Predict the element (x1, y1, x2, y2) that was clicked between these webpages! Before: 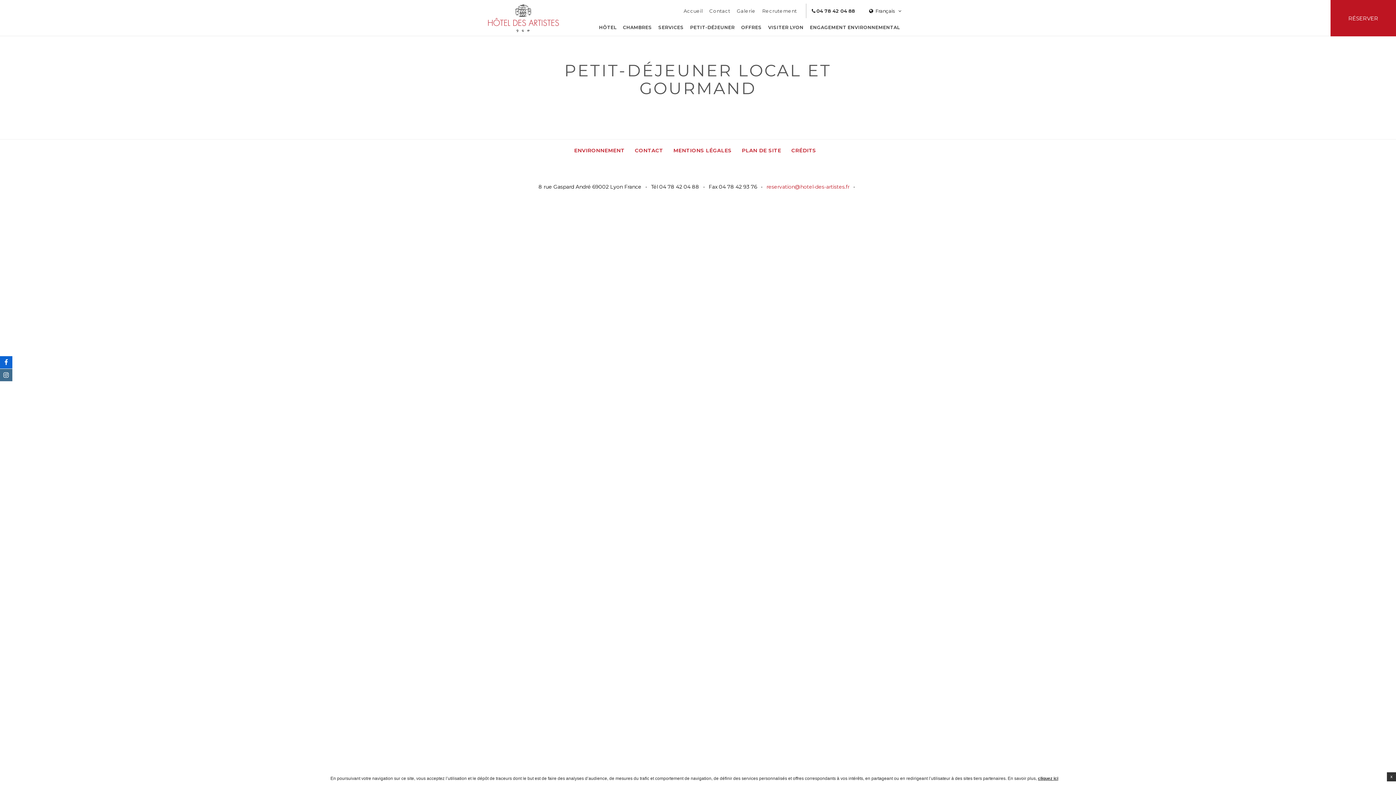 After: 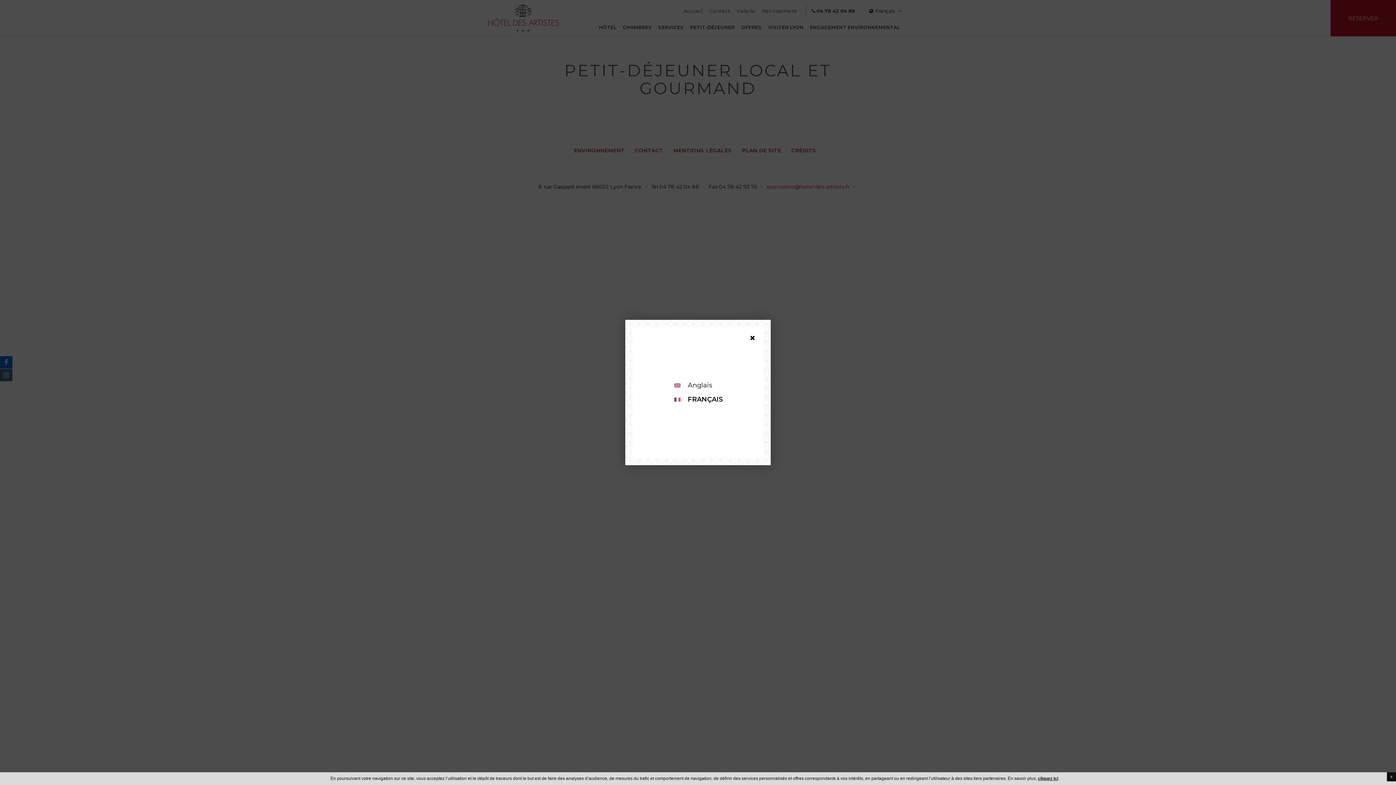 Action: label: Français bbox: (865, 3, 905, 18)